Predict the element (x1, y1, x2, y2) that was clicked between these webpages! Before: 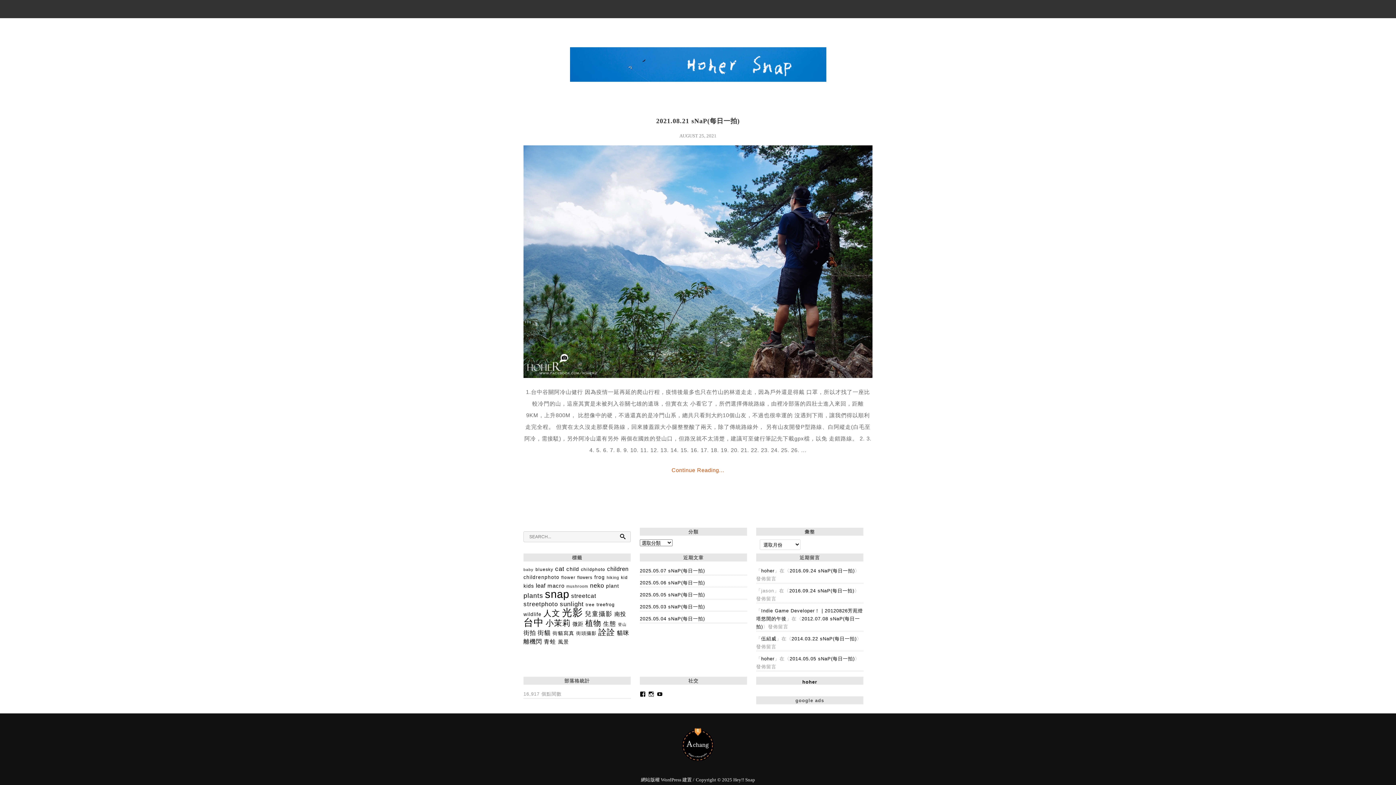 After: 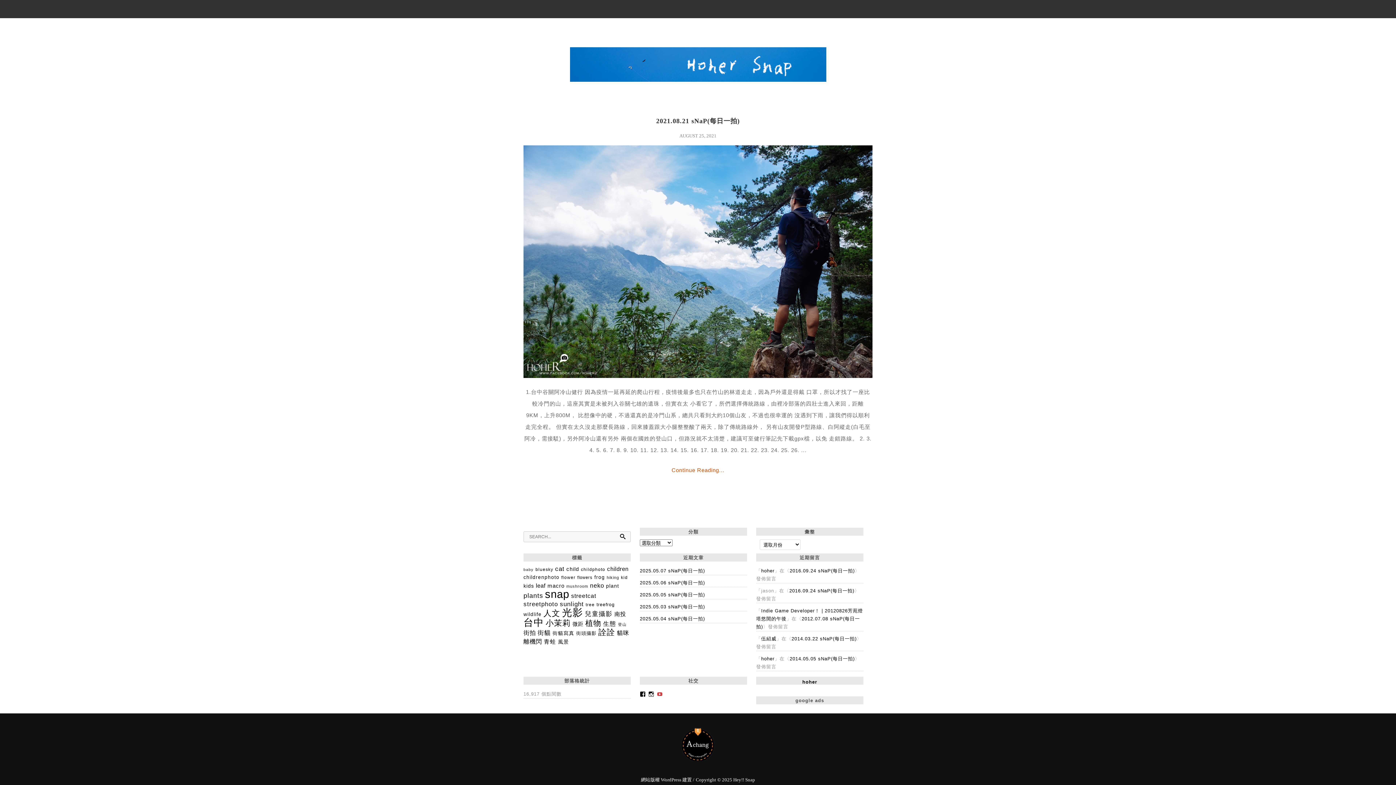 Action: label: YouTube bbox: (657, 690, 663, 698)